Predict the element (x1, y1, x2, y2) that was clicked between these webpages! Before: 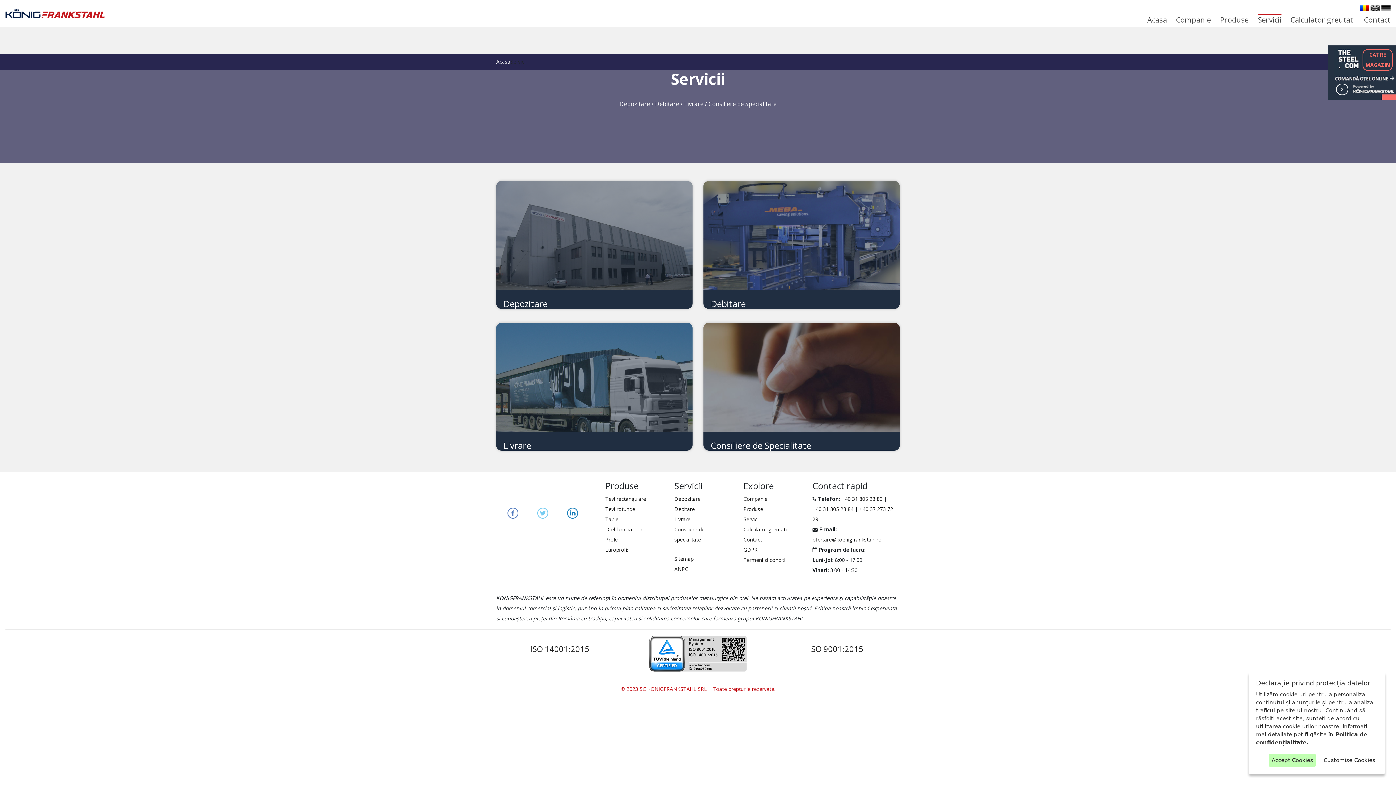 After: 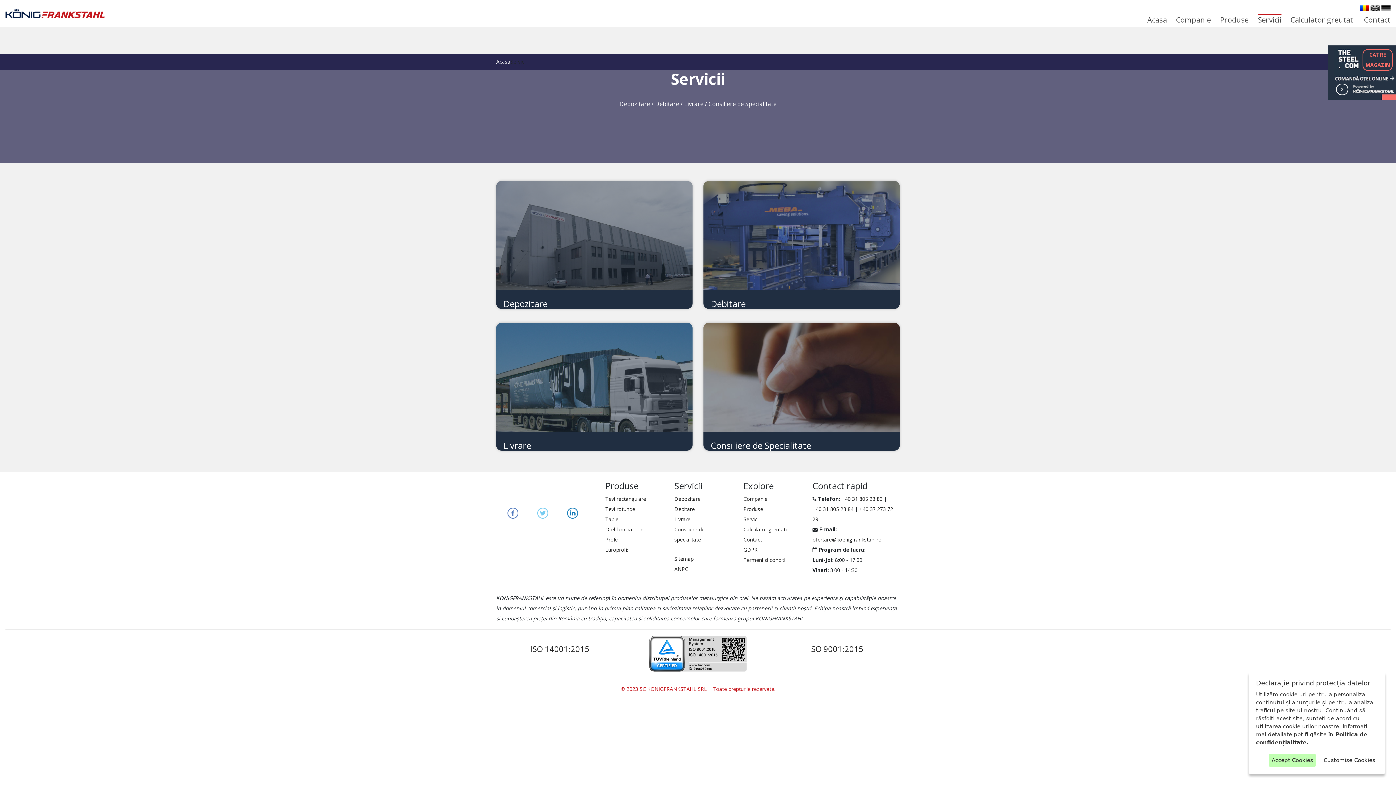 Action: bbox: (507, 509, 518, 516)